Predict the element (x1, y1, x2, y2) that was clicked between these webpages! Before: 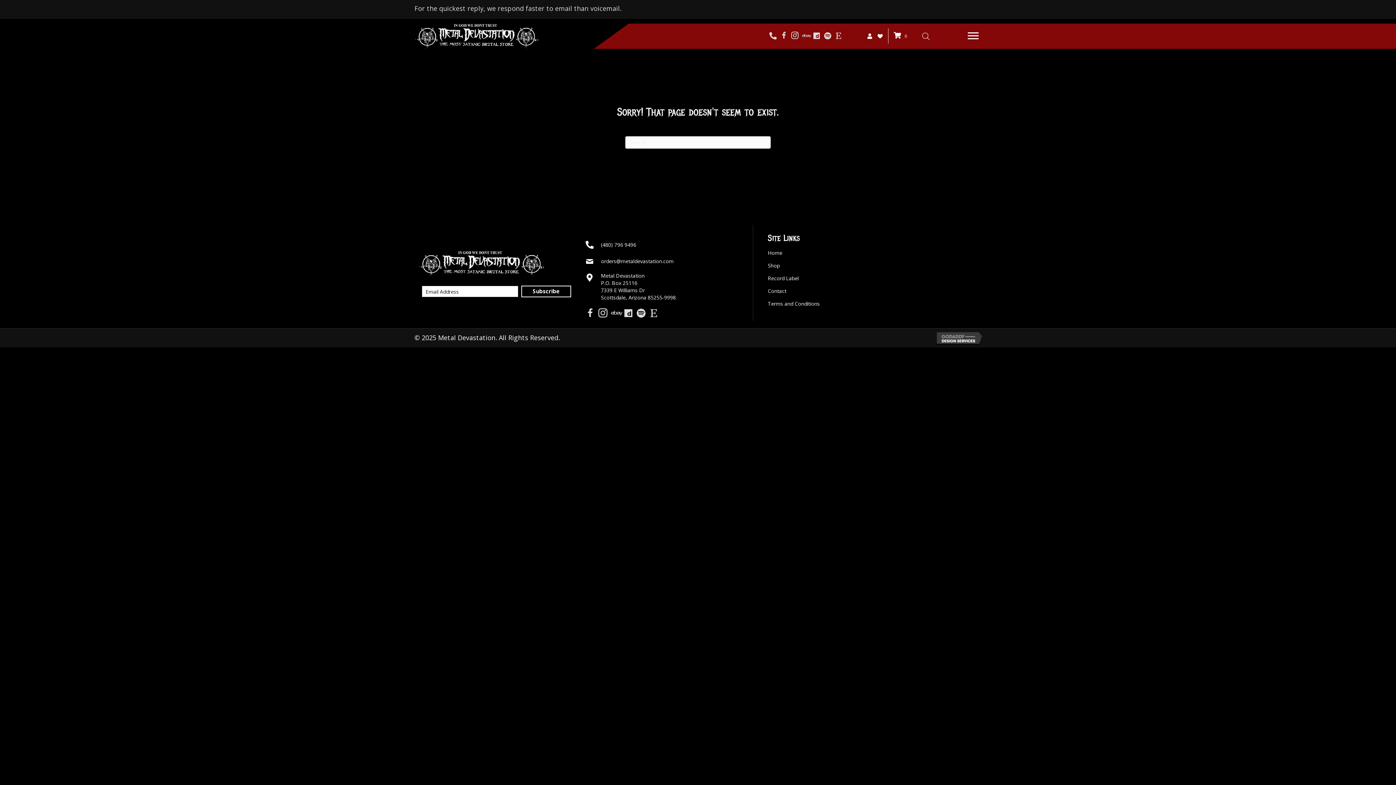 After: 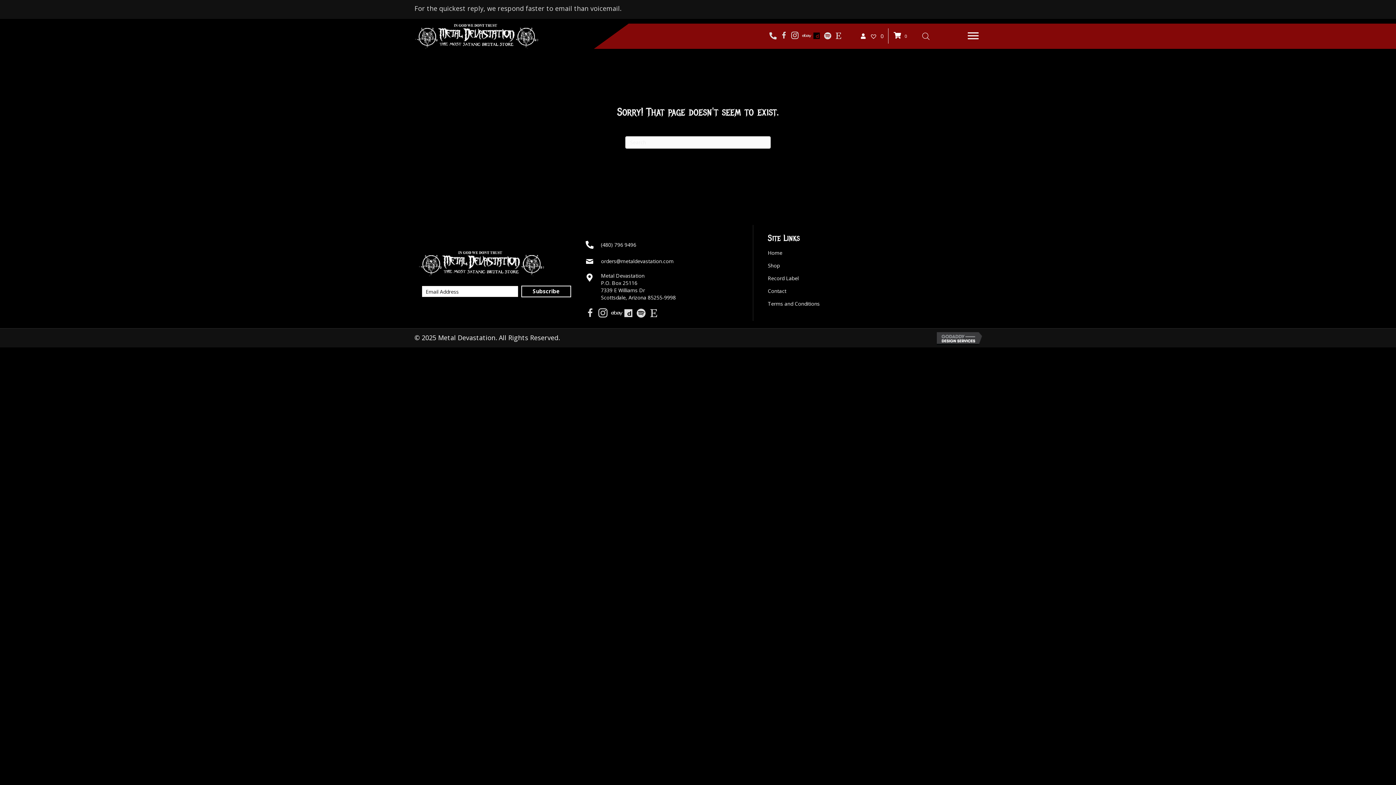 Action: bbox: (813, 31, 820, 40) label: Go to https://www.depop.com/metaldevastation/